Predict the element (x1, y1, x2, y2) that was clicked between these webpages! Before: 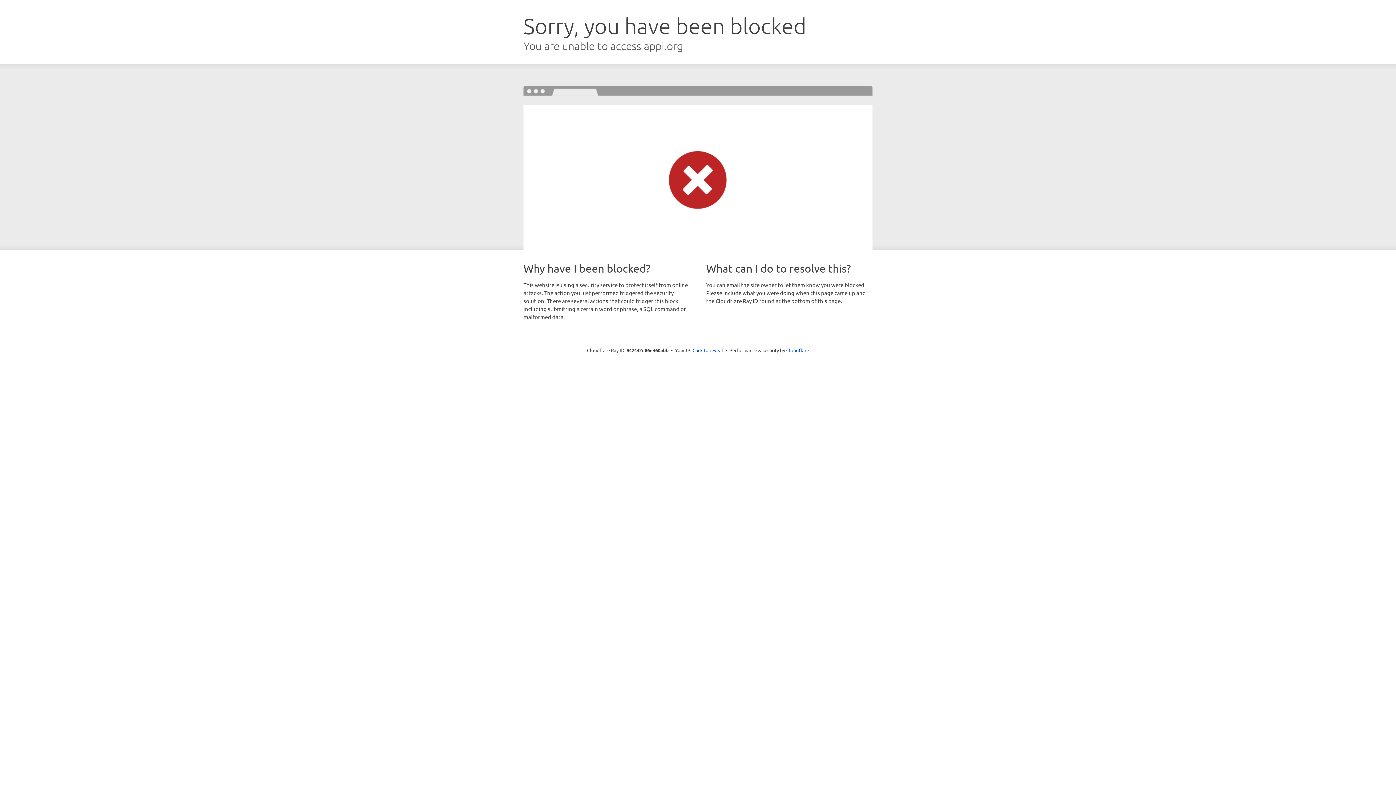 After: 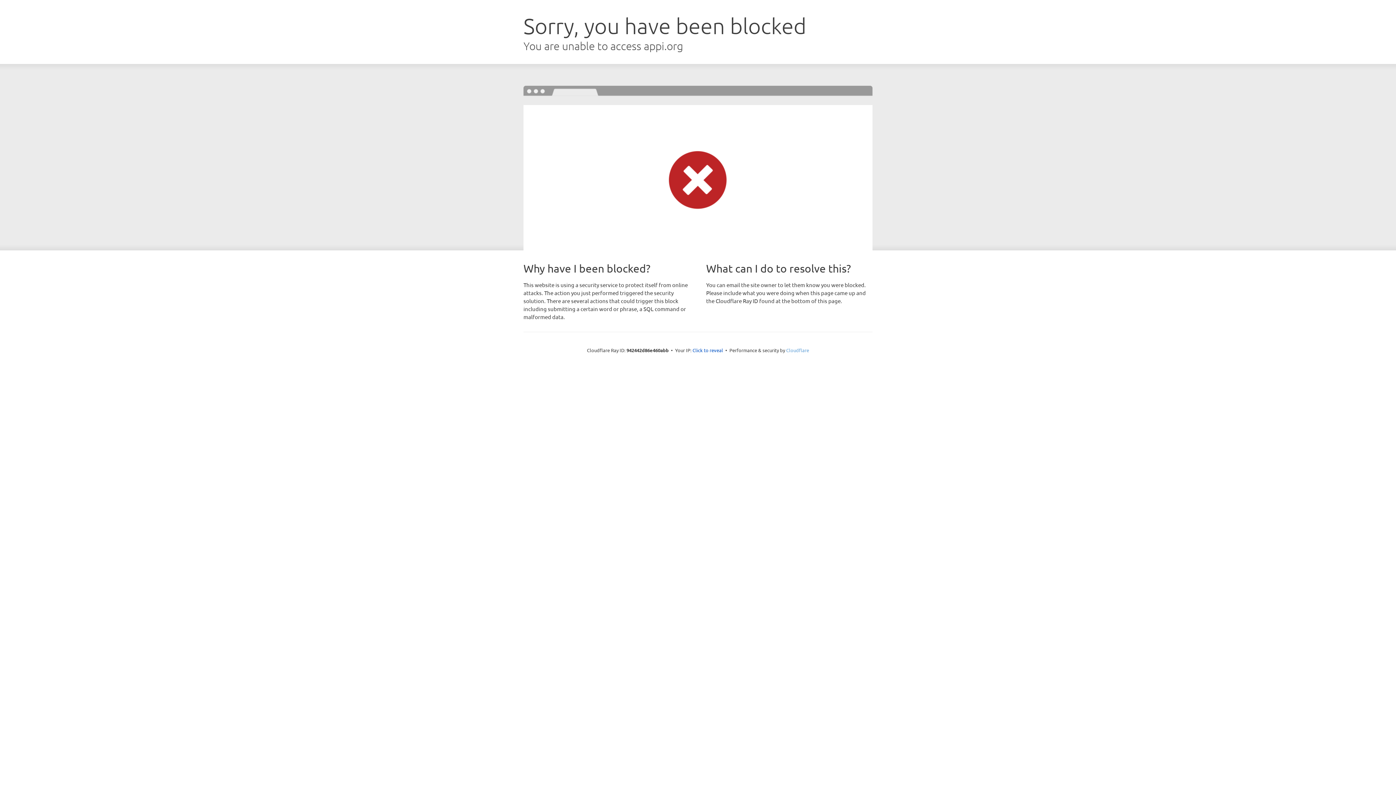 Action: label: Cloudflare bbox: (786, 347, 809, 353)